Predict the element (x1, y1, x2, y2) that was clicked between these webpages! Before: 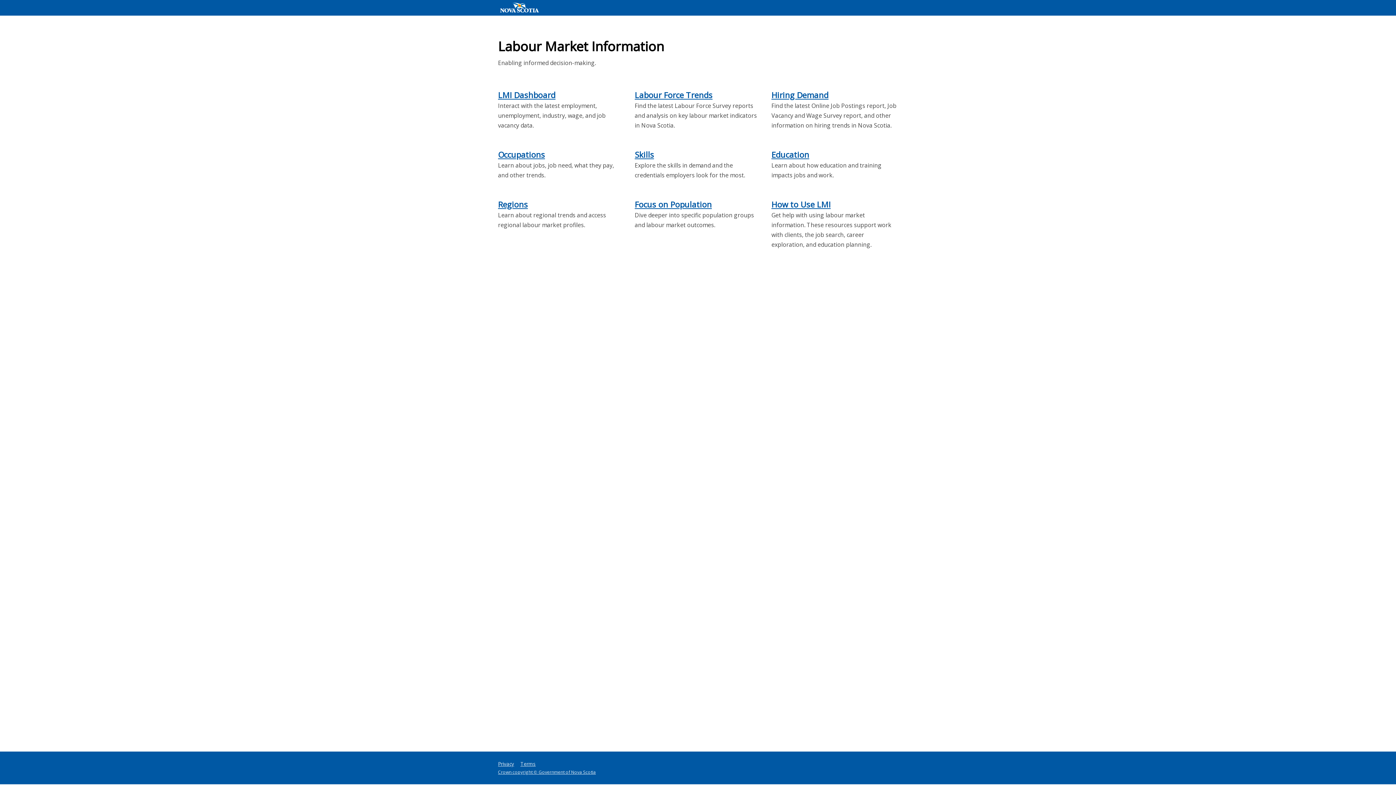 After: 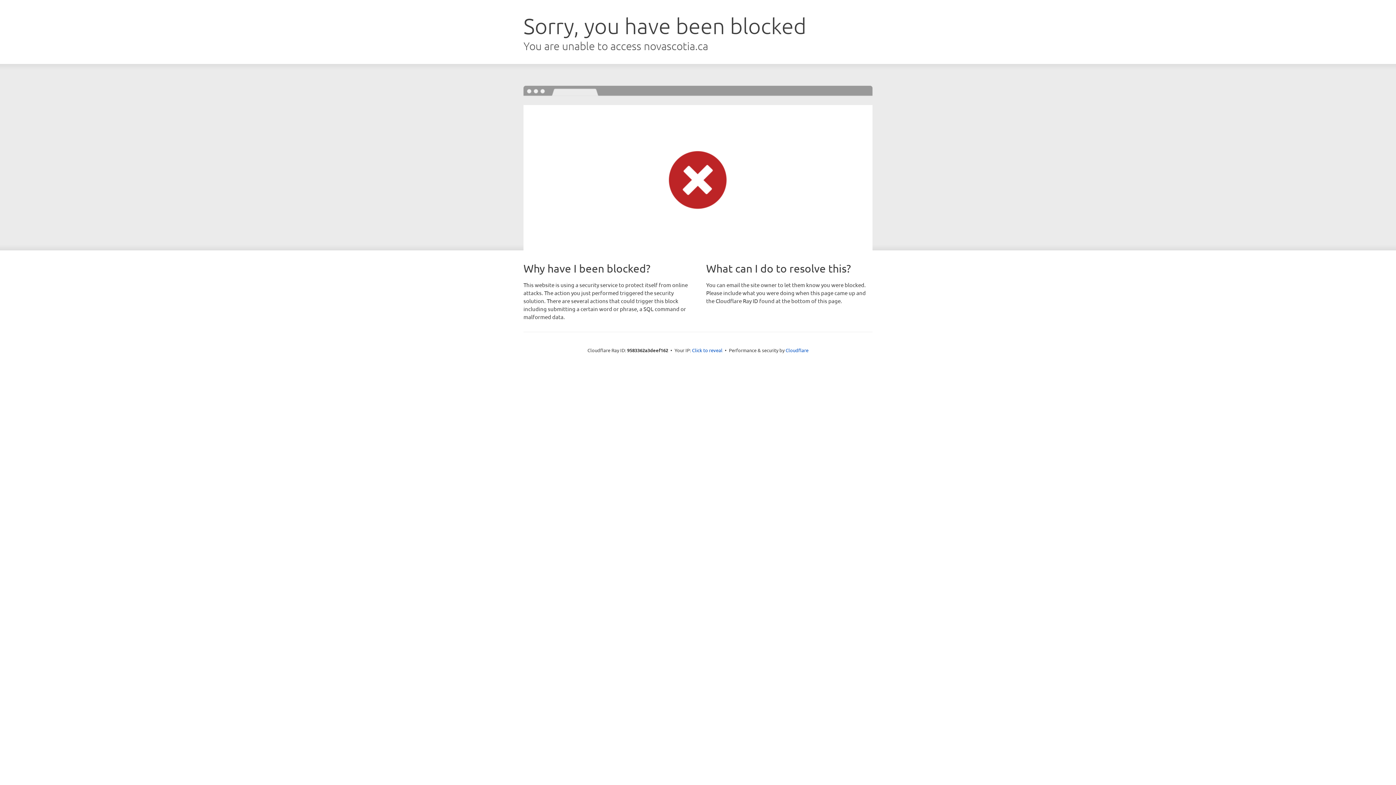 Action: label: Privacy bbox: (498, 760, 514, 767)